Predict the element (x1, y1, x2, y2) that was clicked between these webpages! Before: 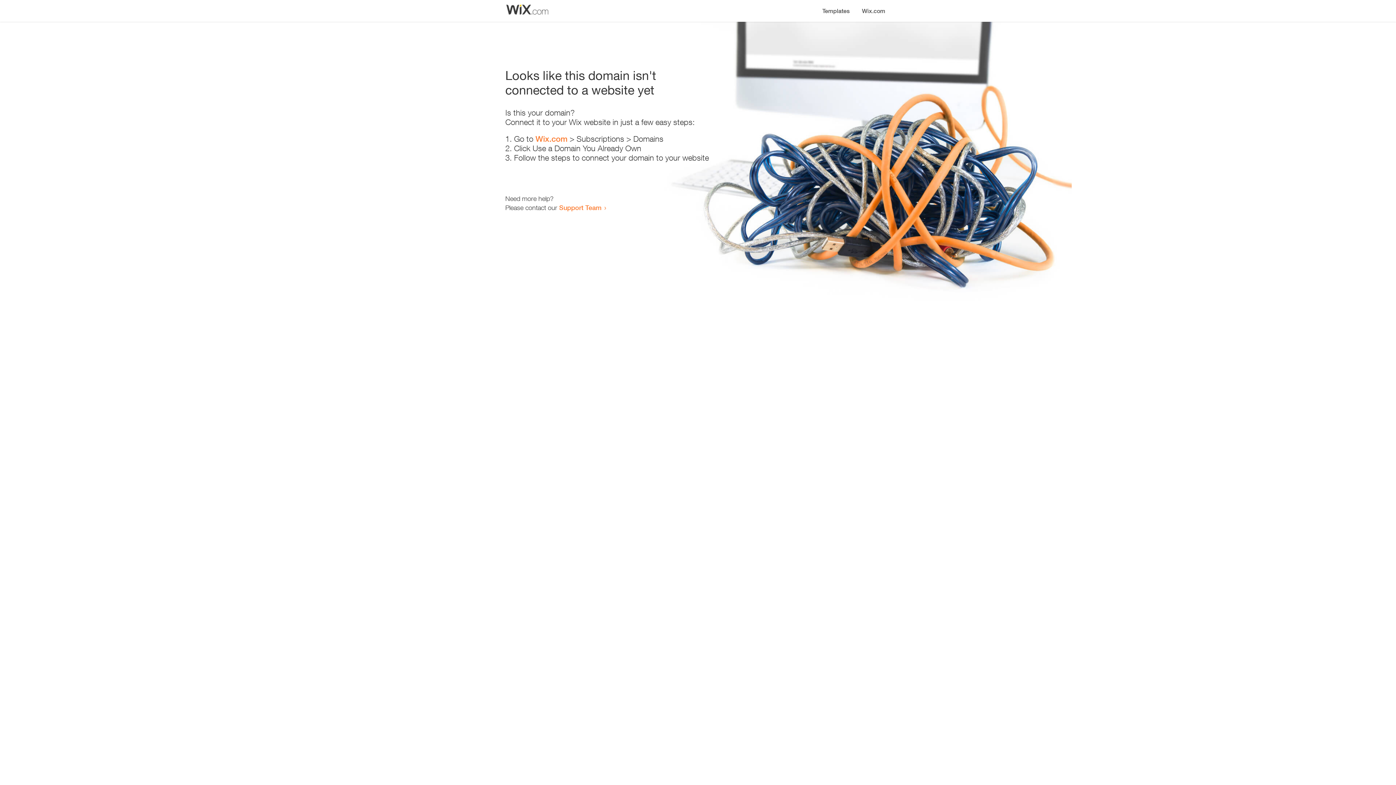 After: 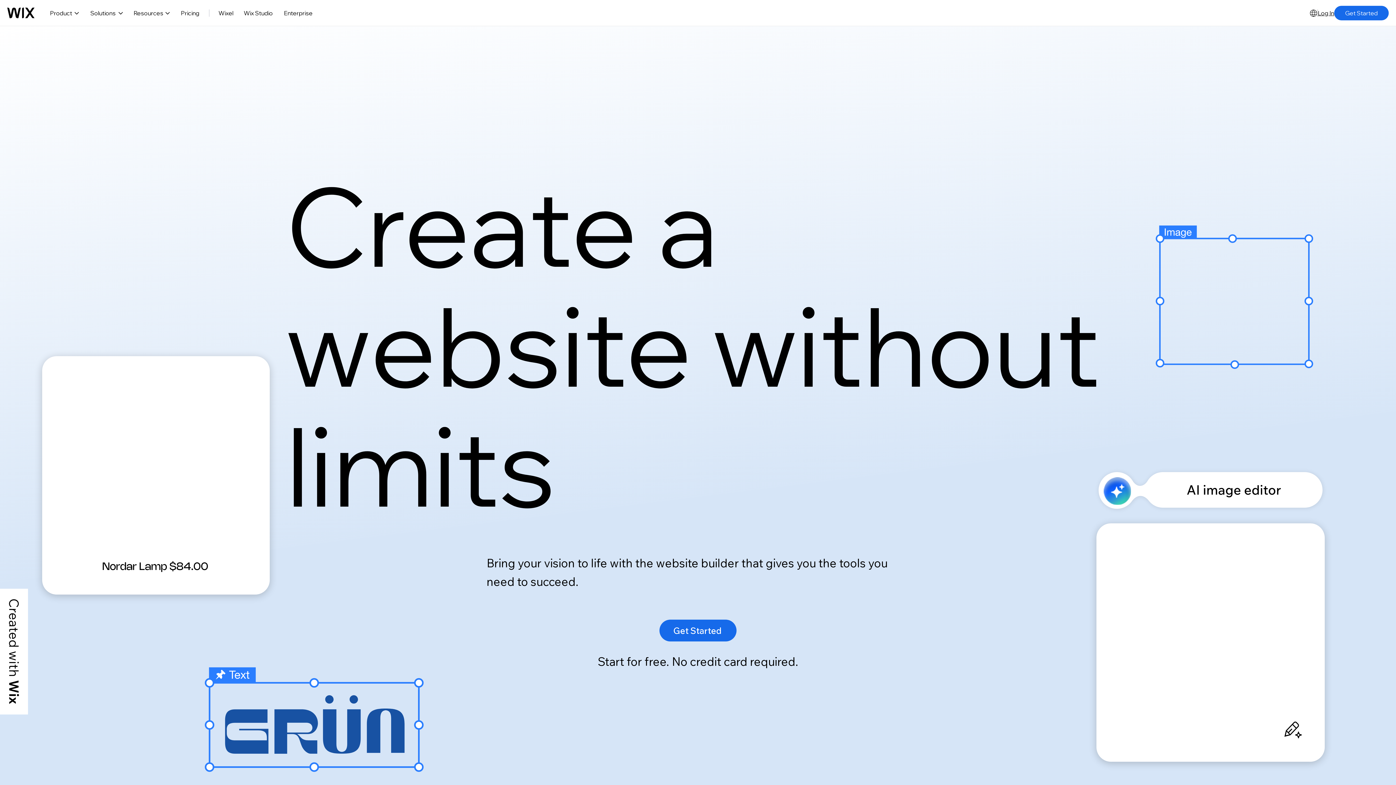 Action: label: Wix.com bbox: (856, 0, 890, 14)